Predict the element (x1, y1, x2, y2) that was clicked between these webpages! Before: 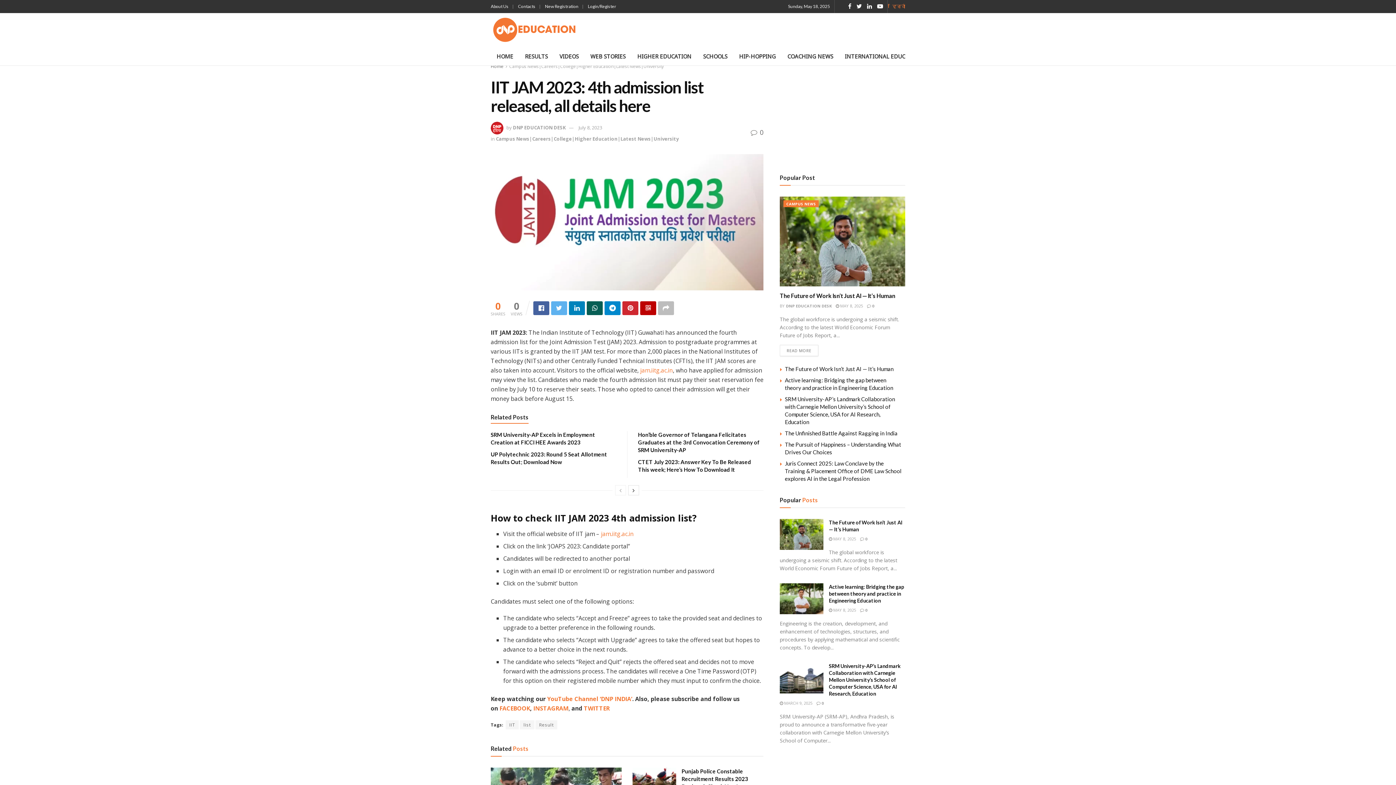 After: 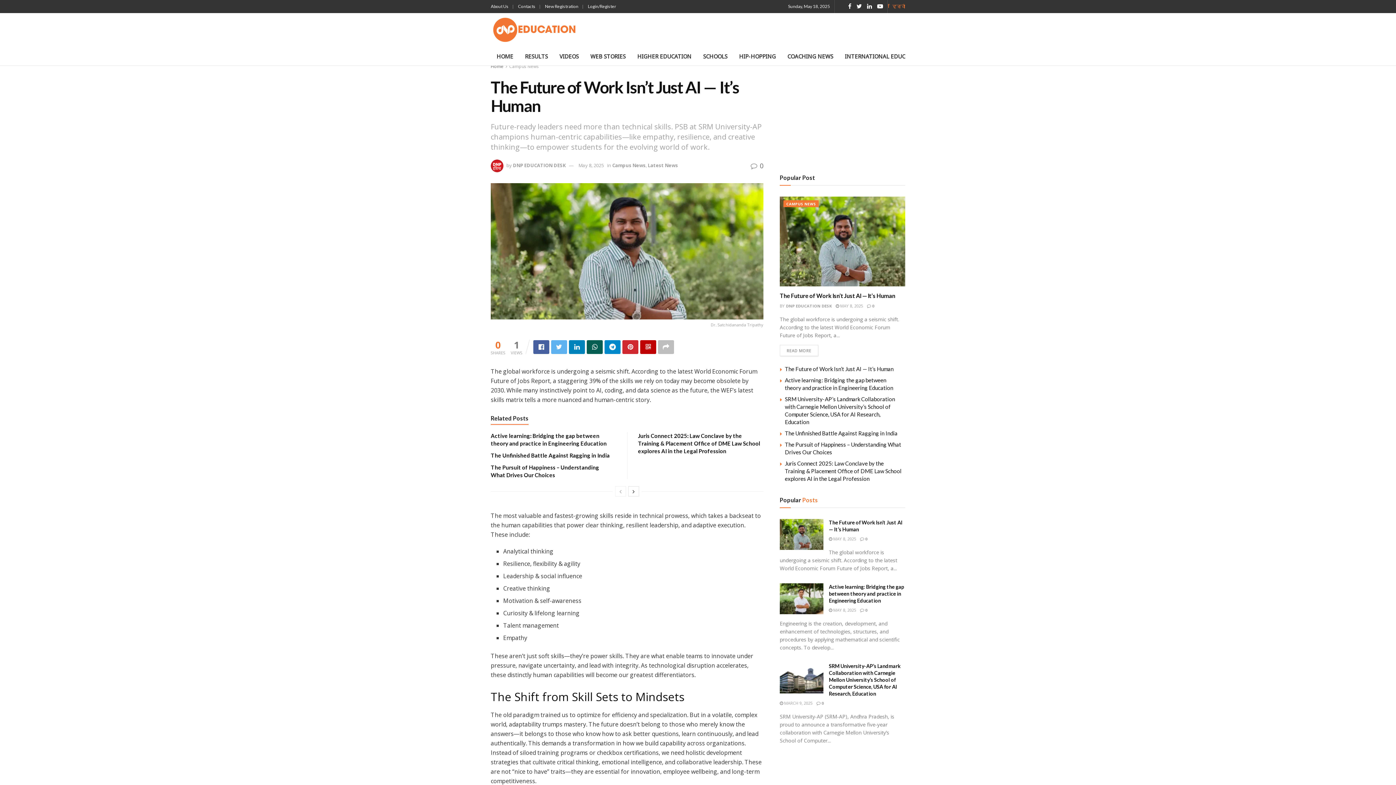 Action: bbox: (867, 303, 874, 308) label:  0